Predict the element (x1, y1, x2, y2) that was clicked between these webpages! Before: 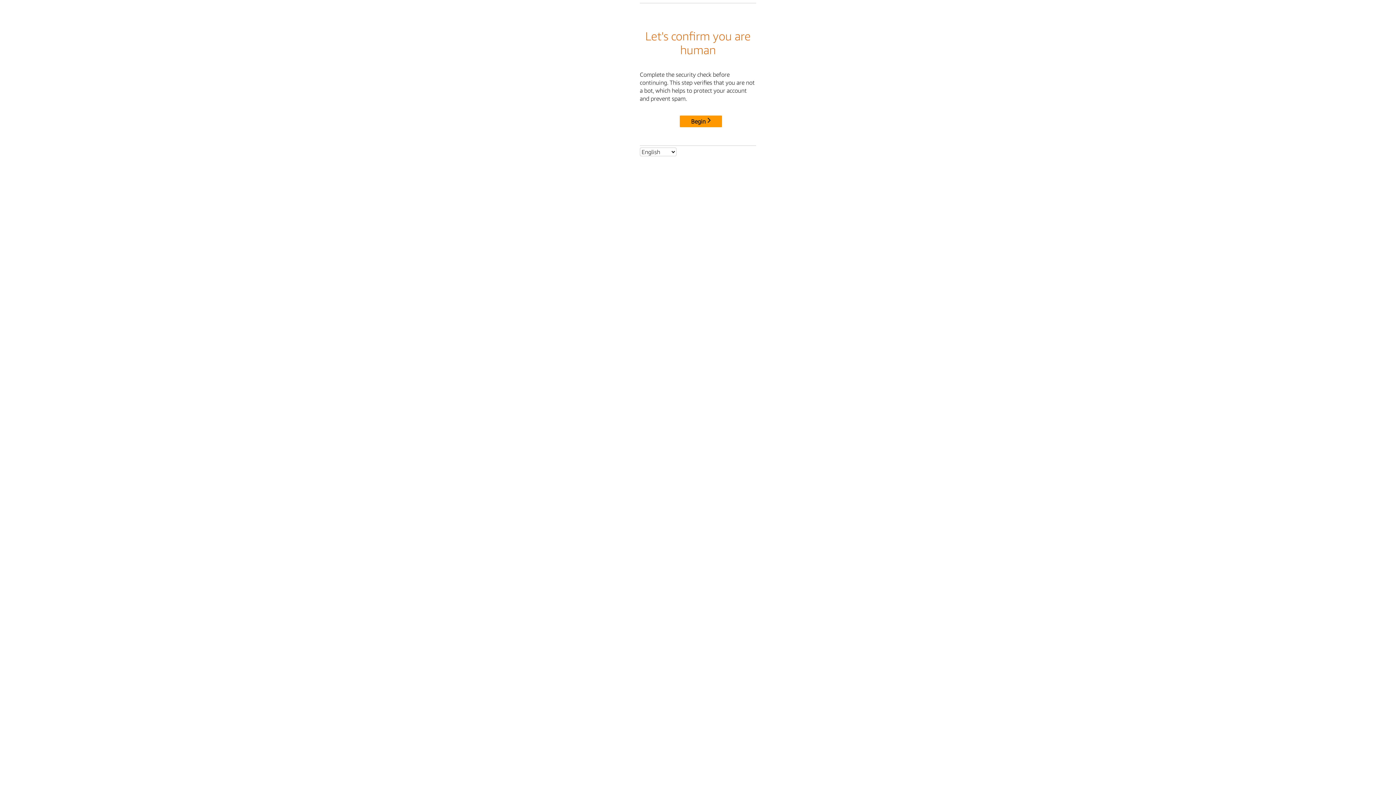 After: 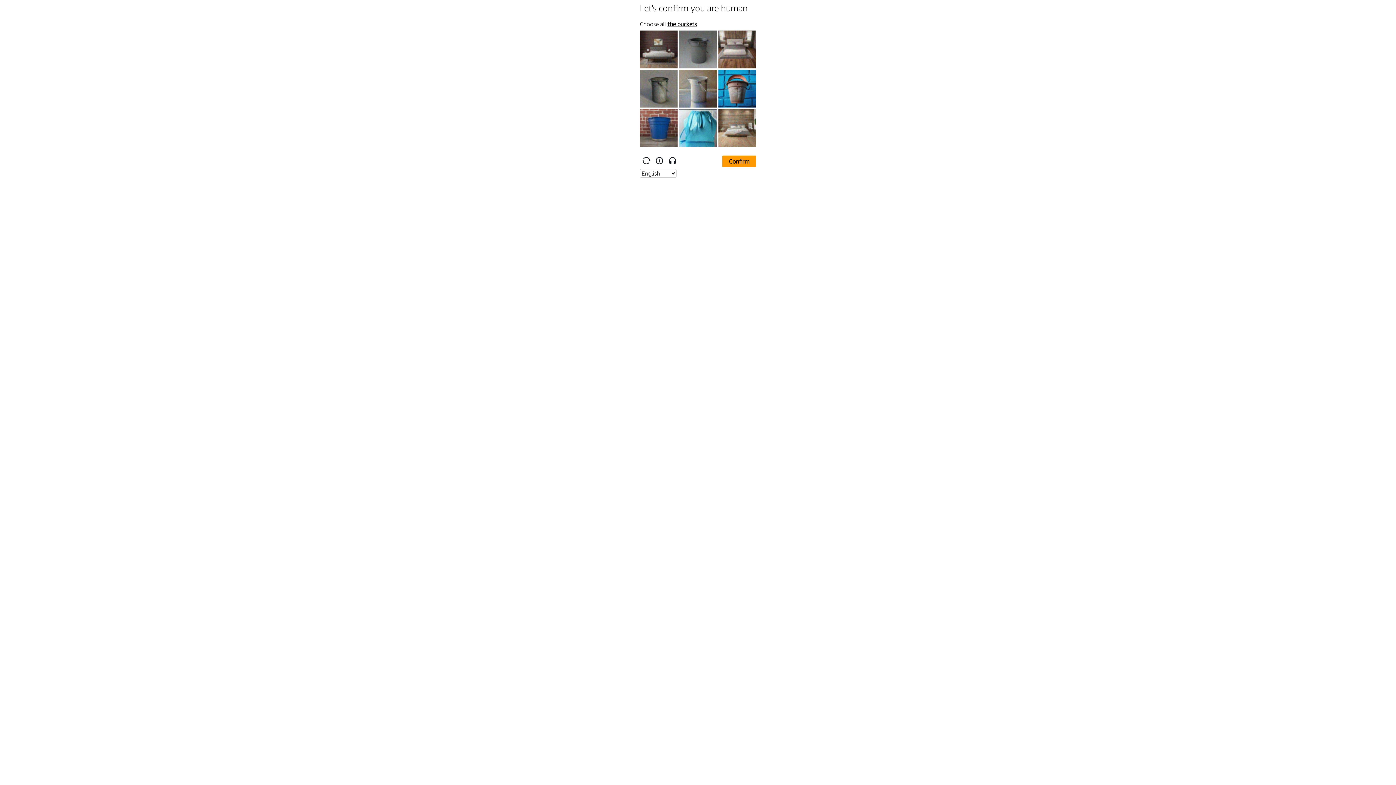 Action: label: Begin bbox: (680, 115, 722, 127)